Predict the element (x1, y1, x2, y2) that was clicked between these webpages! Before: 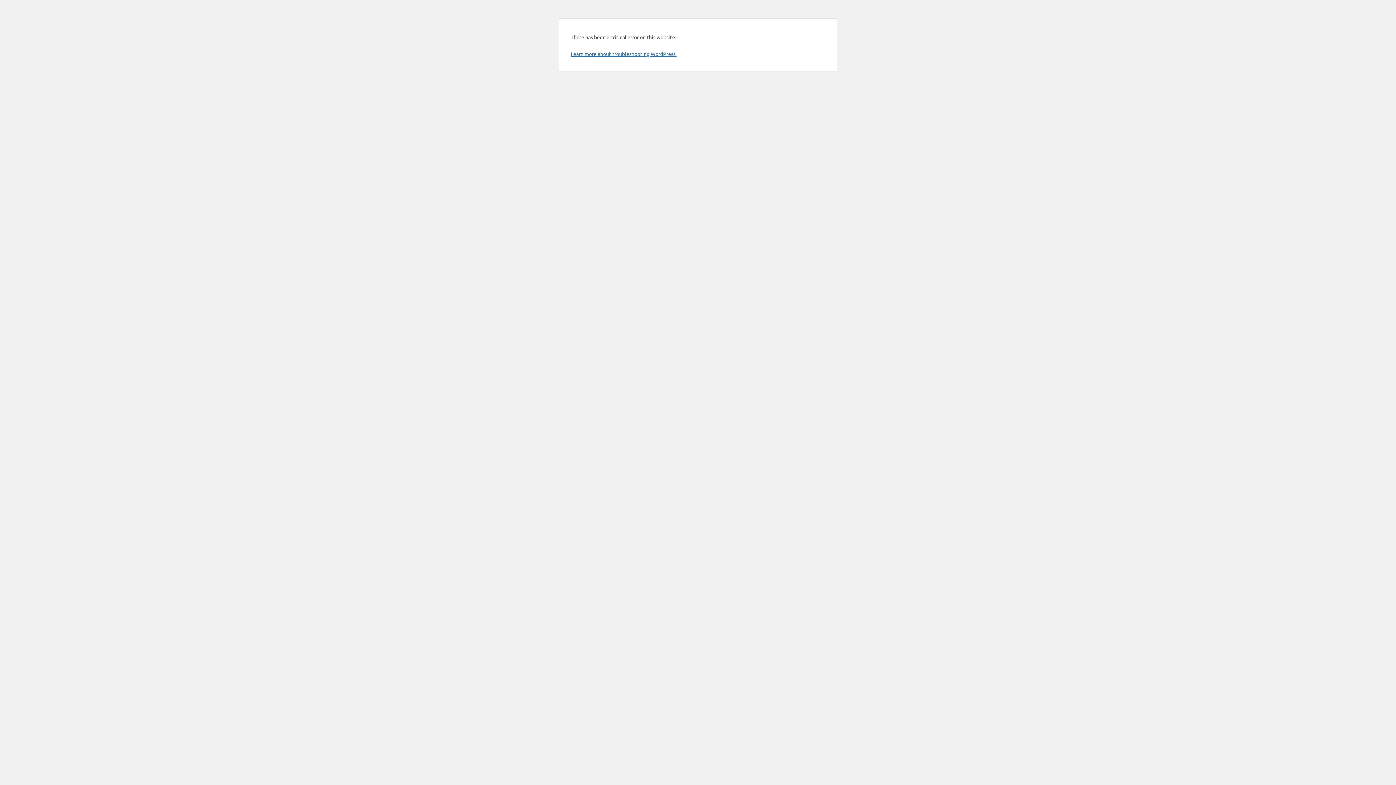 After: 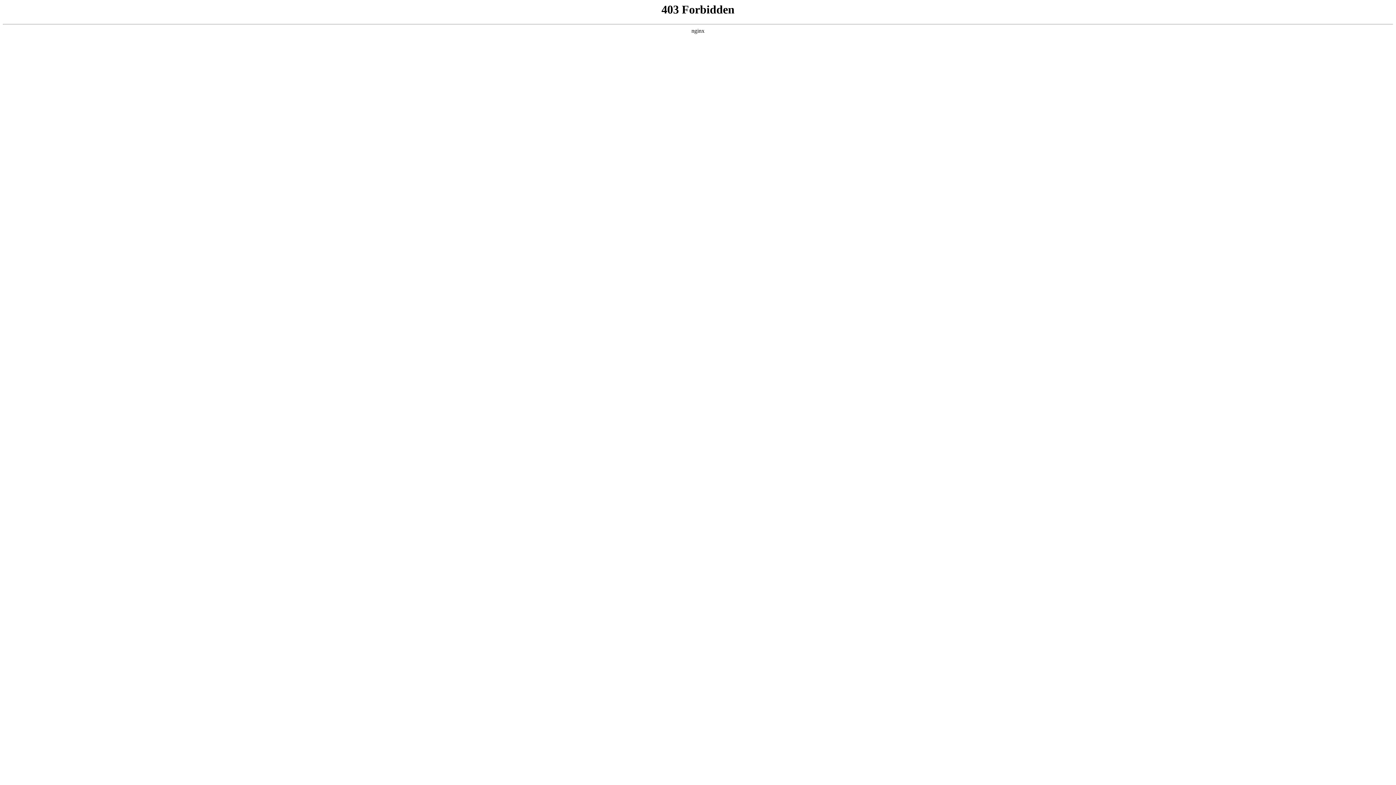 Action: label: Learn more about troubleshooting WordPress. bbox: (570, 50, 676, 57)